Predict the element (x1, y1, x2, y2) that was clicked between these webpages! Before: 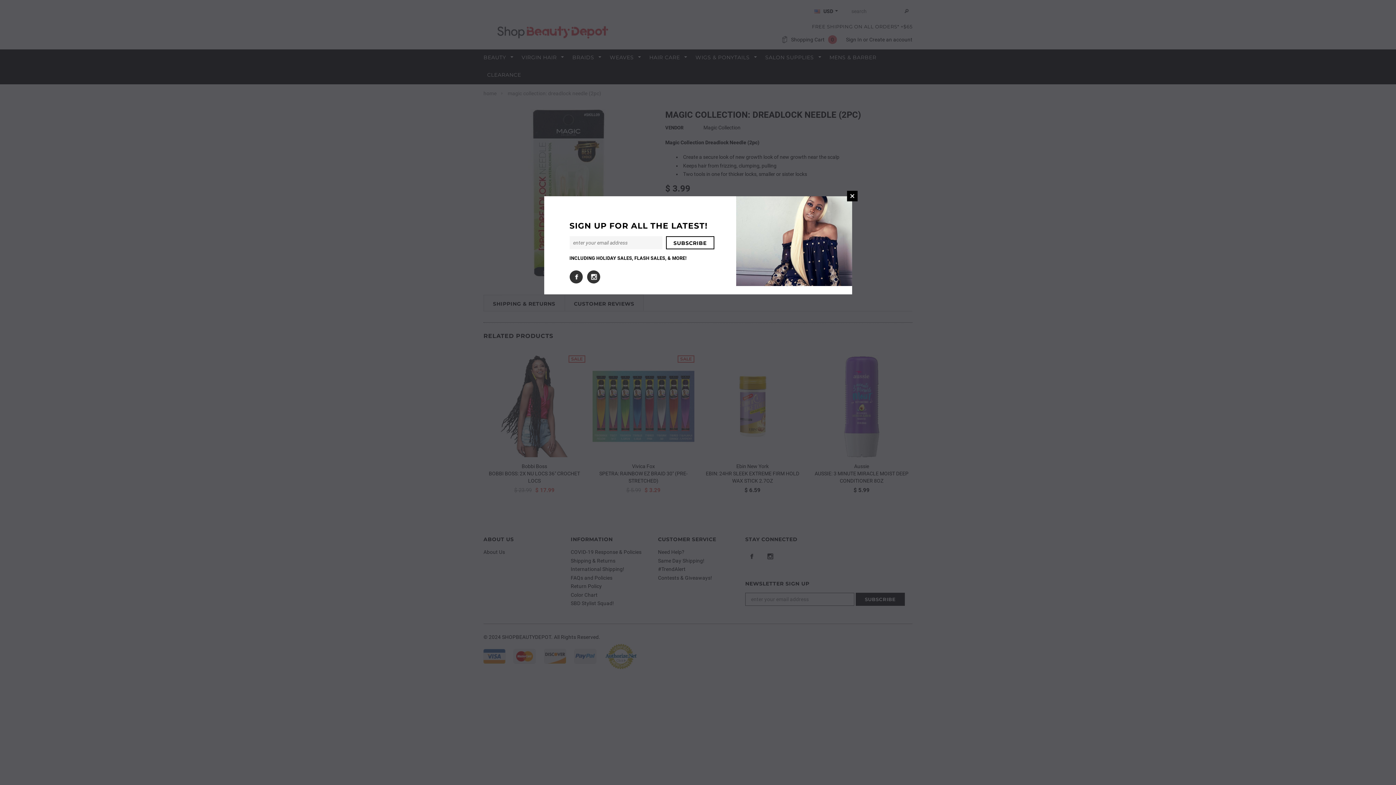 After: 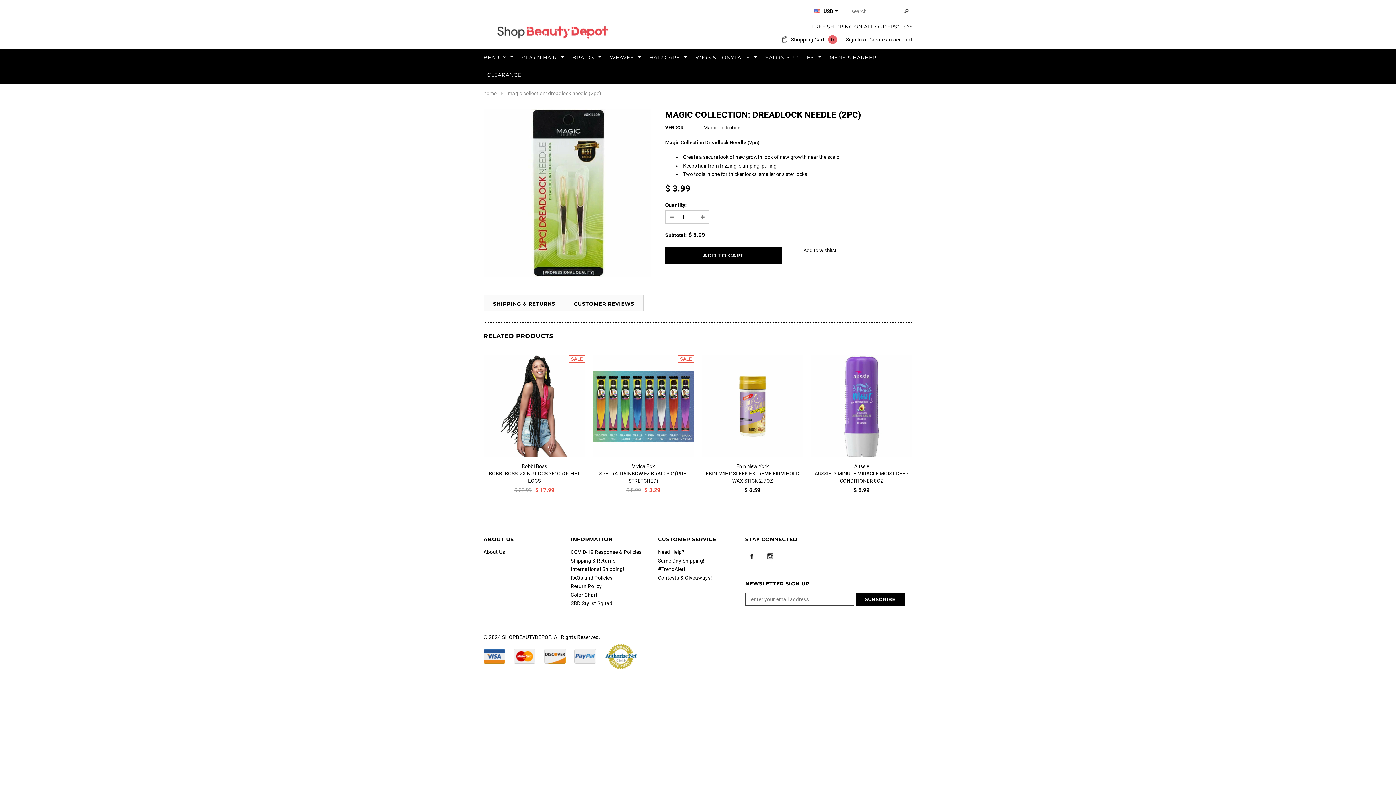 Action: label: CLOSE WINDOW bbox: (847, 190, 857, 201)